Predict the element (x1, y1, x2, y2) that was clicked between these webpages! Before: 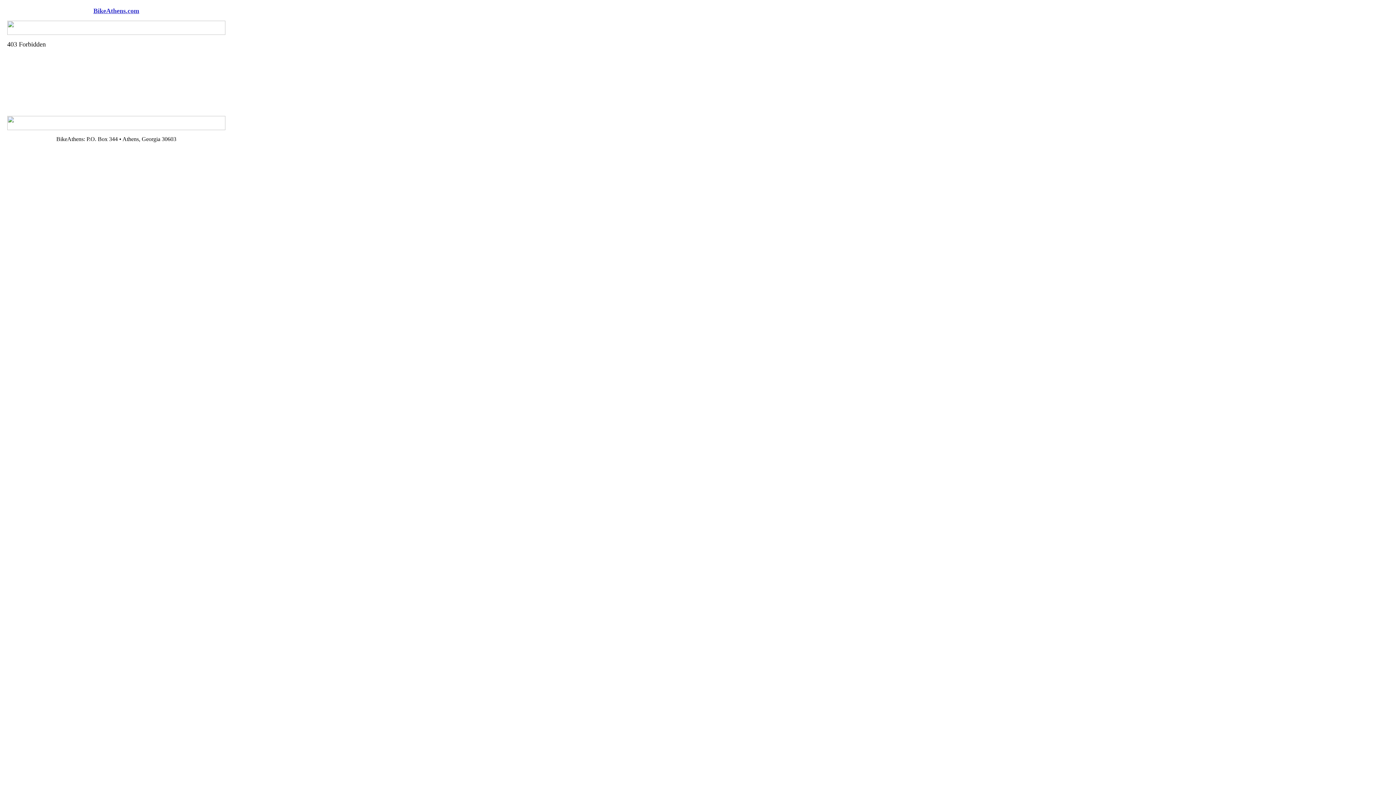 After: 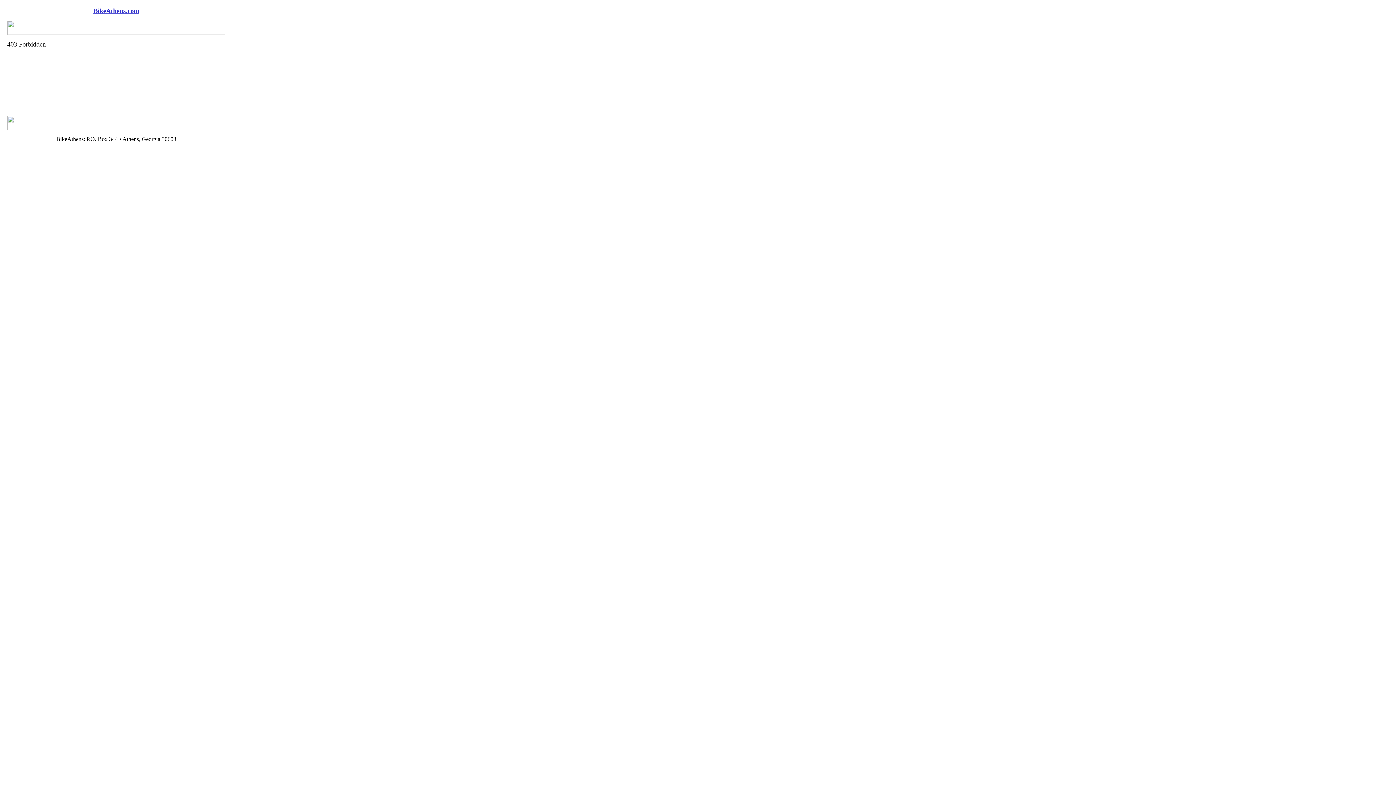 Action: bbox: (93, 8, 139, 14) label: BikeAthens.com